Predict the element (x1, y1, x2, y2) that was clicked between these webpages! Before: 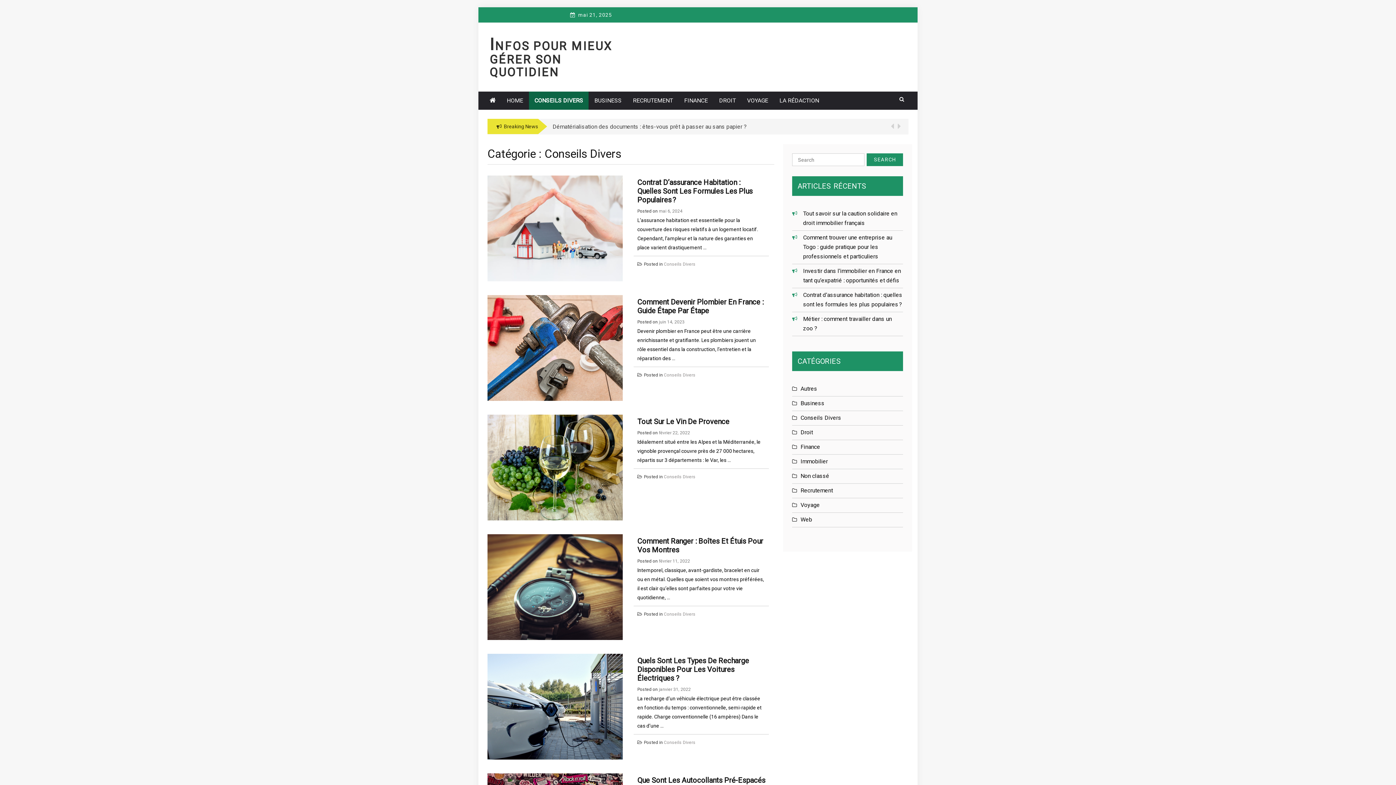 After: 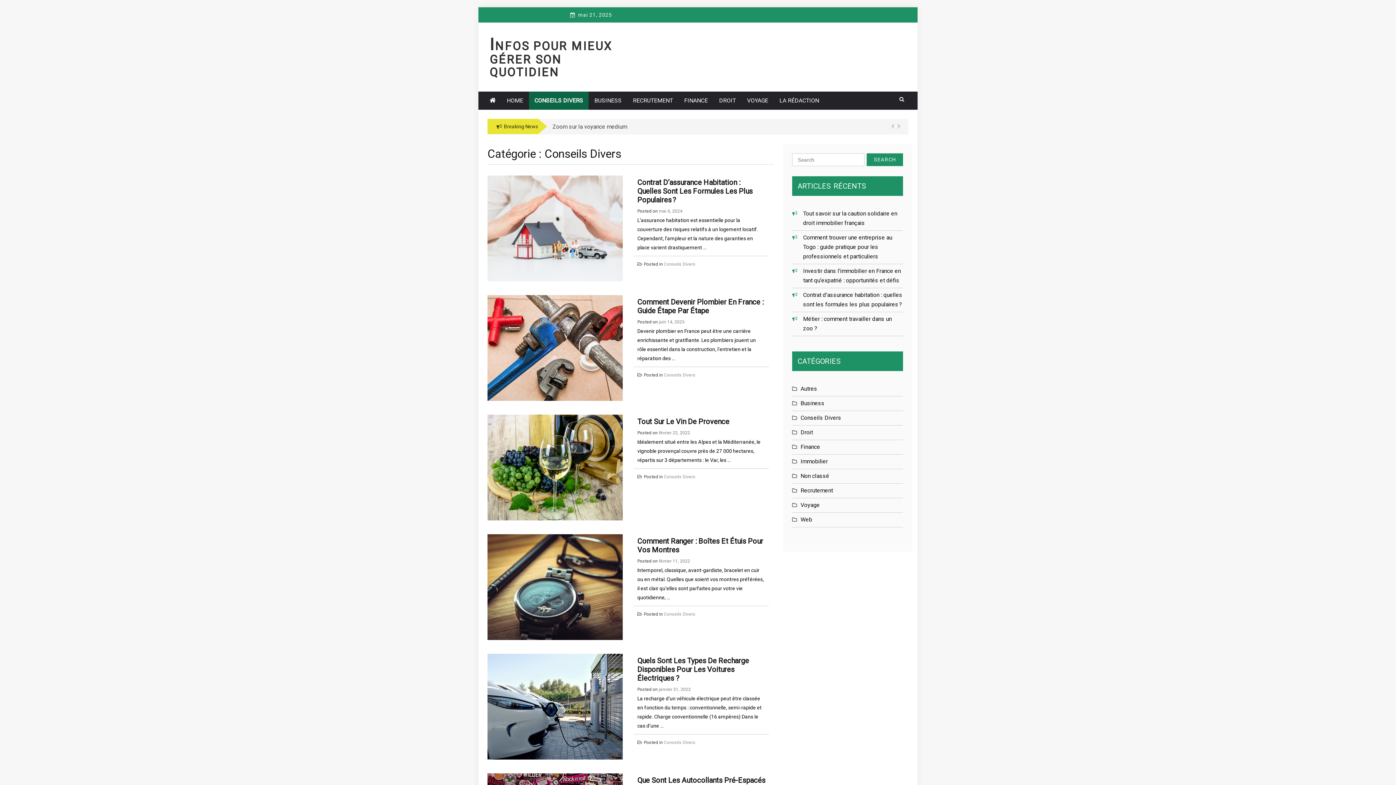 Action: label: Conseils Divers bbox: (664, 372, 695, 377)